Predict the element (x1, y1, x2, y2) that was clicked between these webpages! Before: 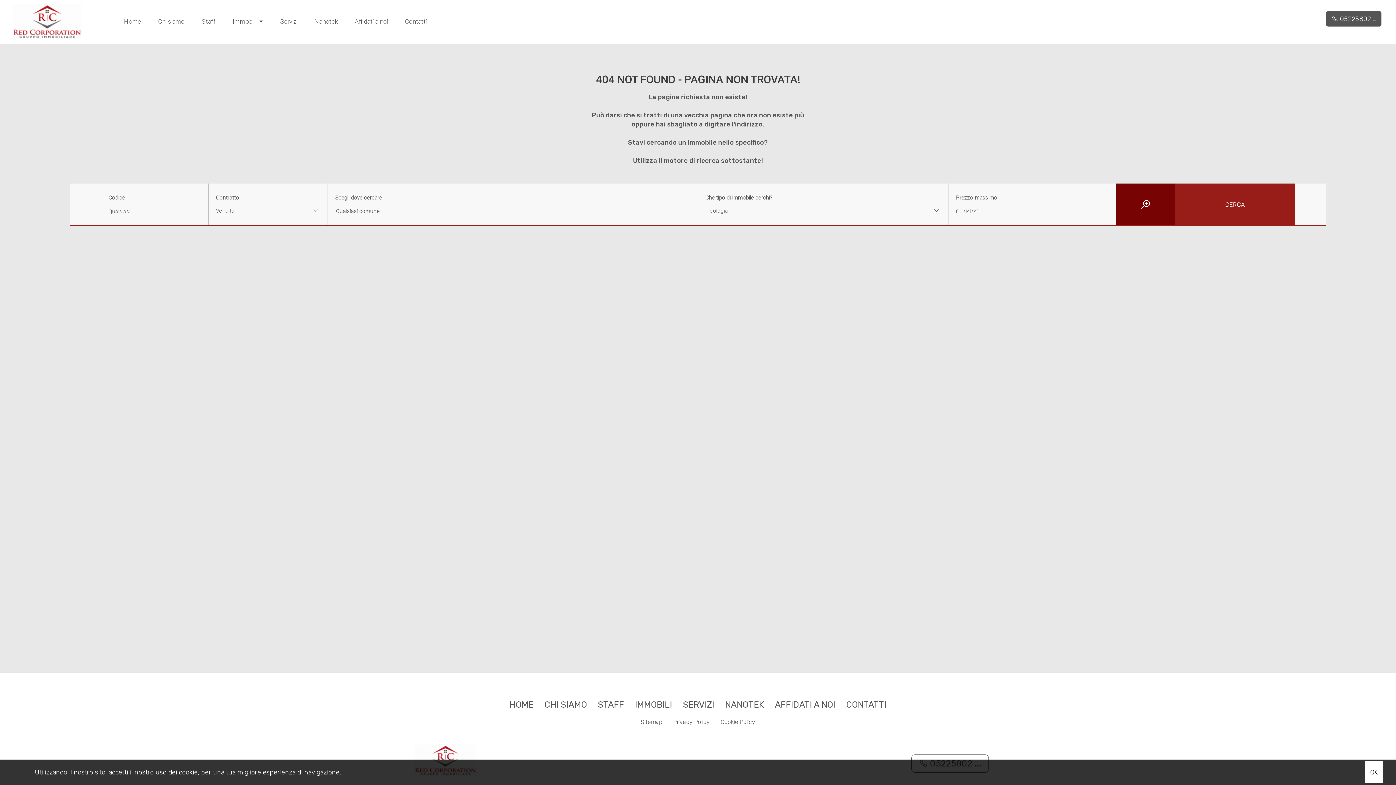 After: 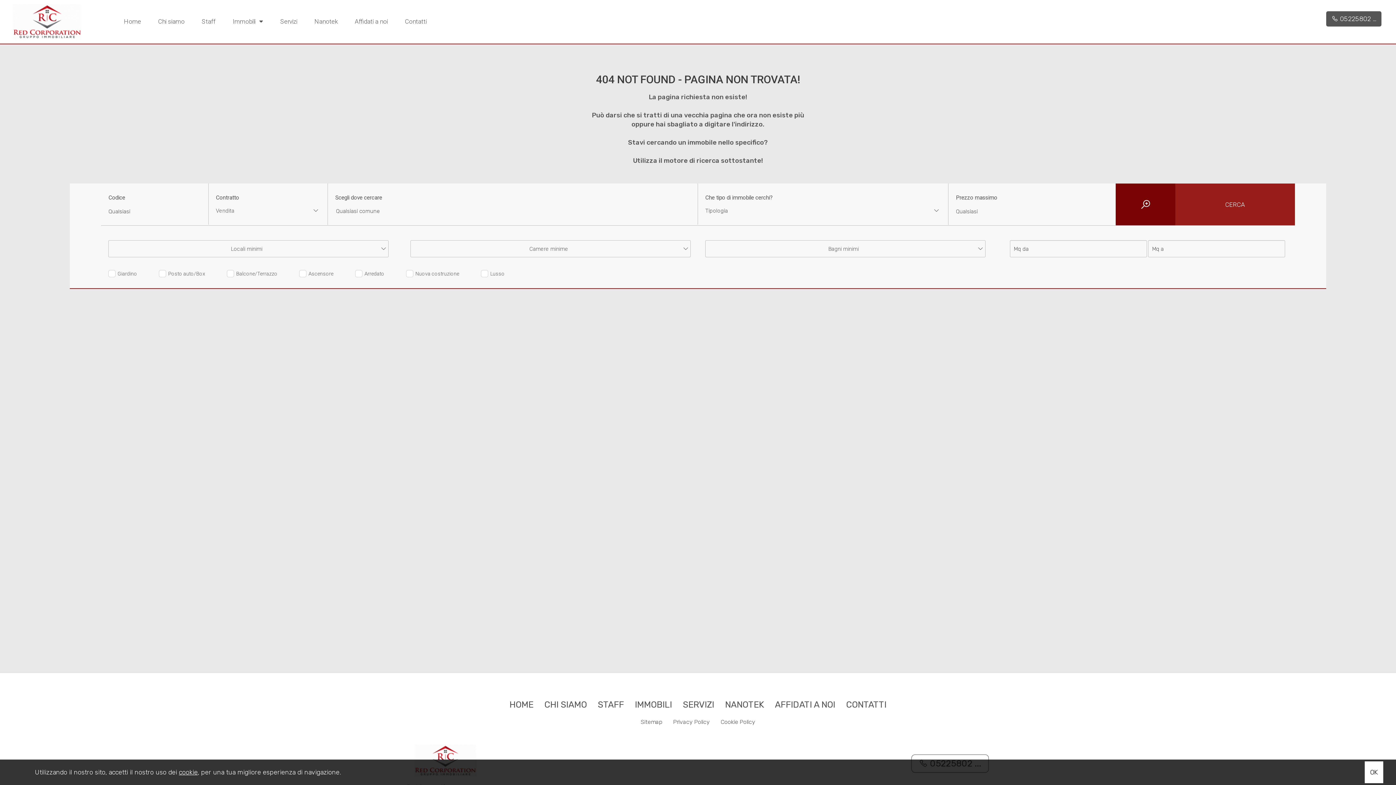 Action: bbox: (1116, 191, 1175, 217)